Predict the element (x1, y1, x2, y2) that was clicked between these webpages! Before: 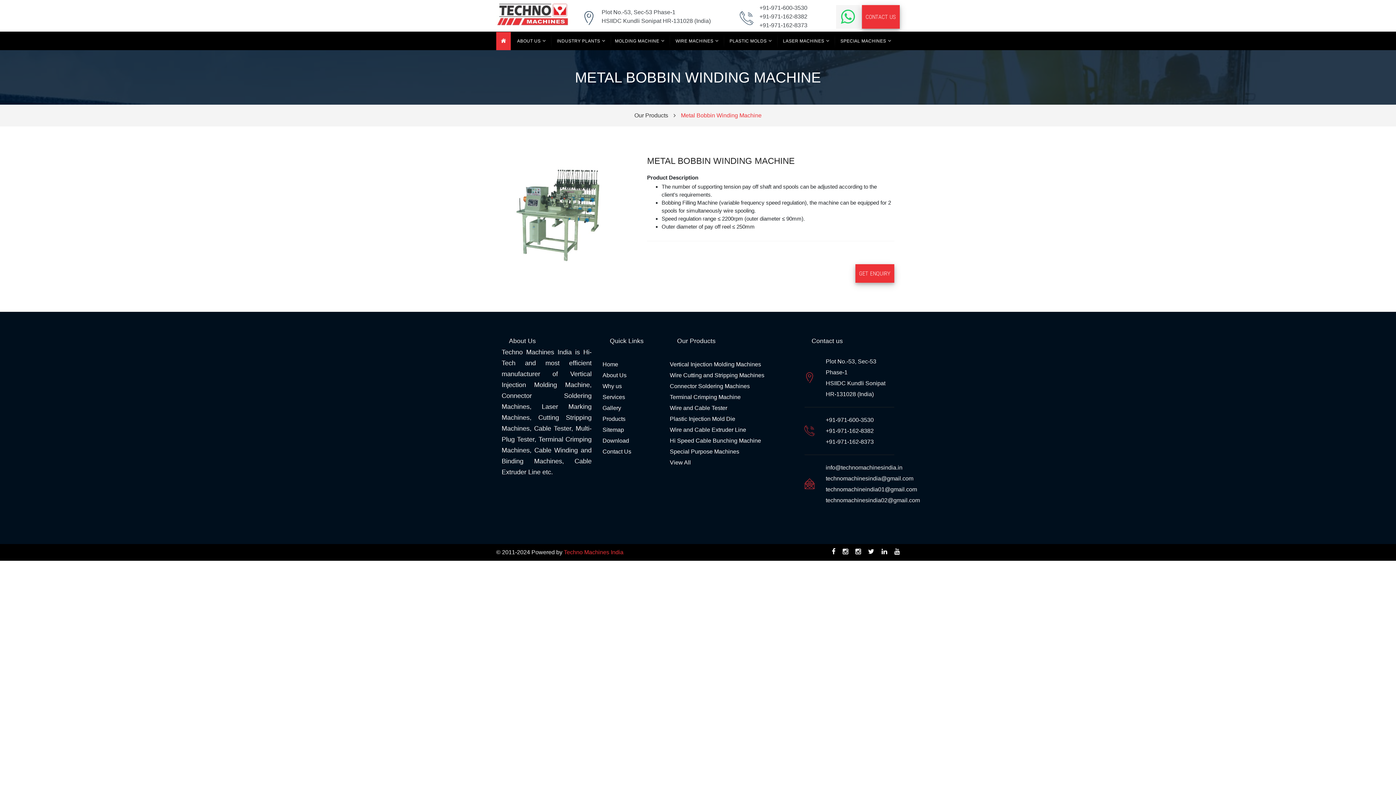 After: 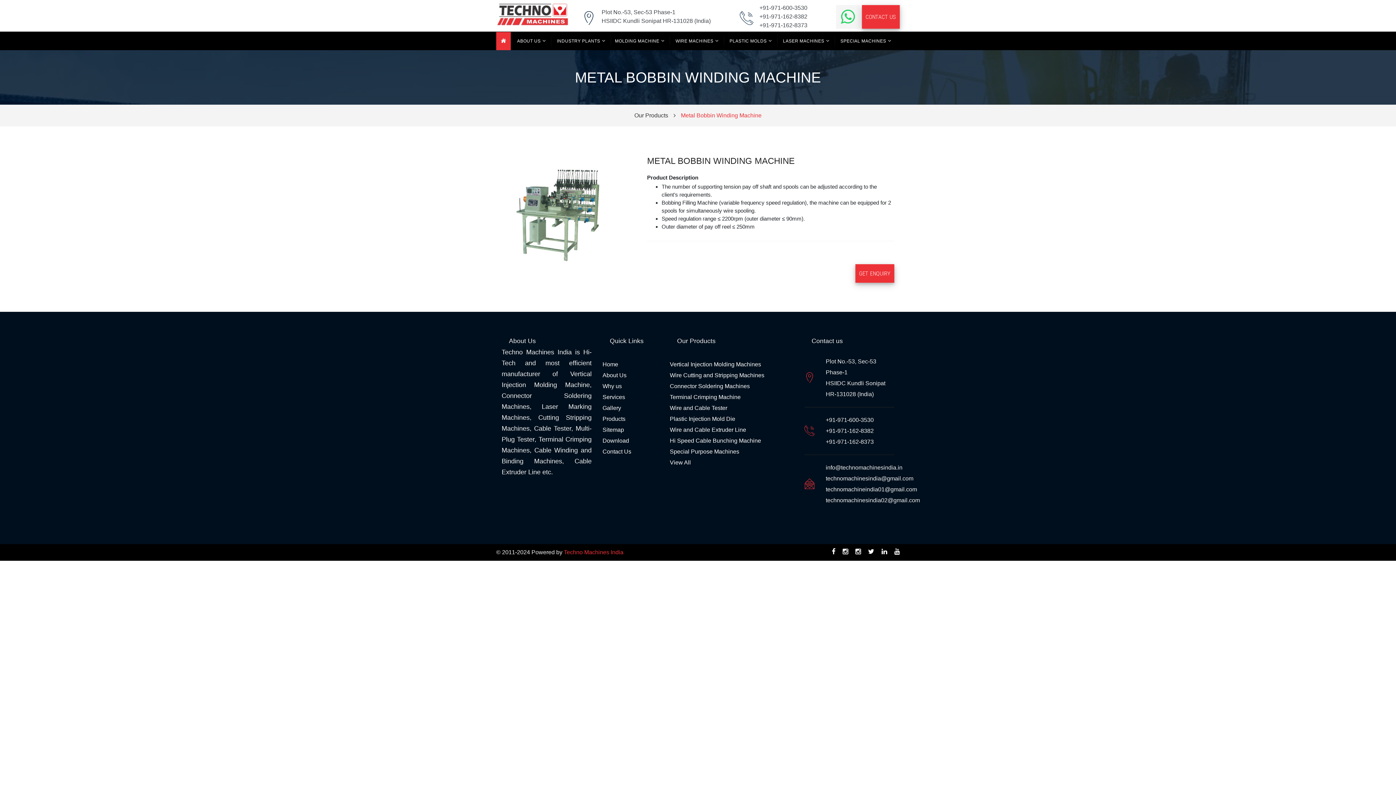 Action: label: Techno Machines India bbox: (564, 549, 623, 555)